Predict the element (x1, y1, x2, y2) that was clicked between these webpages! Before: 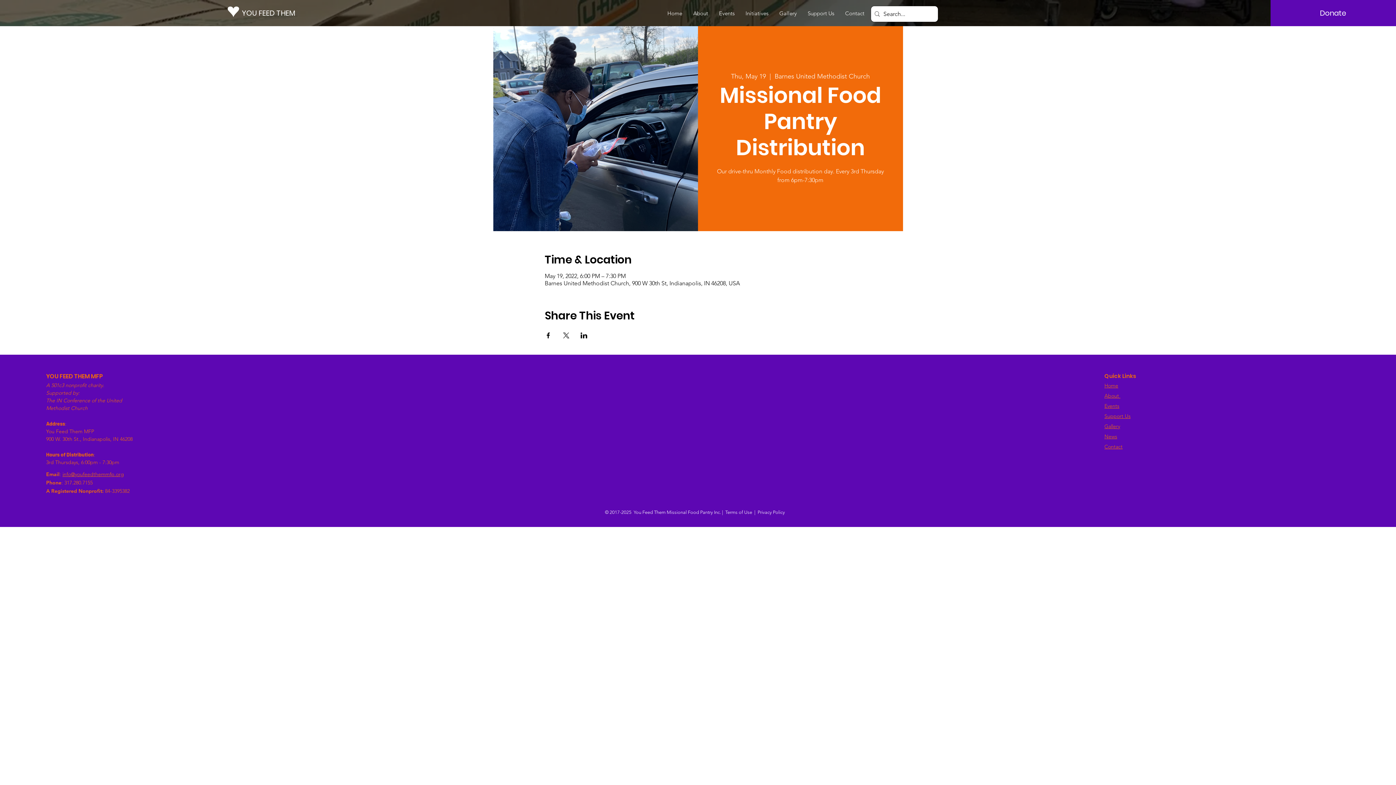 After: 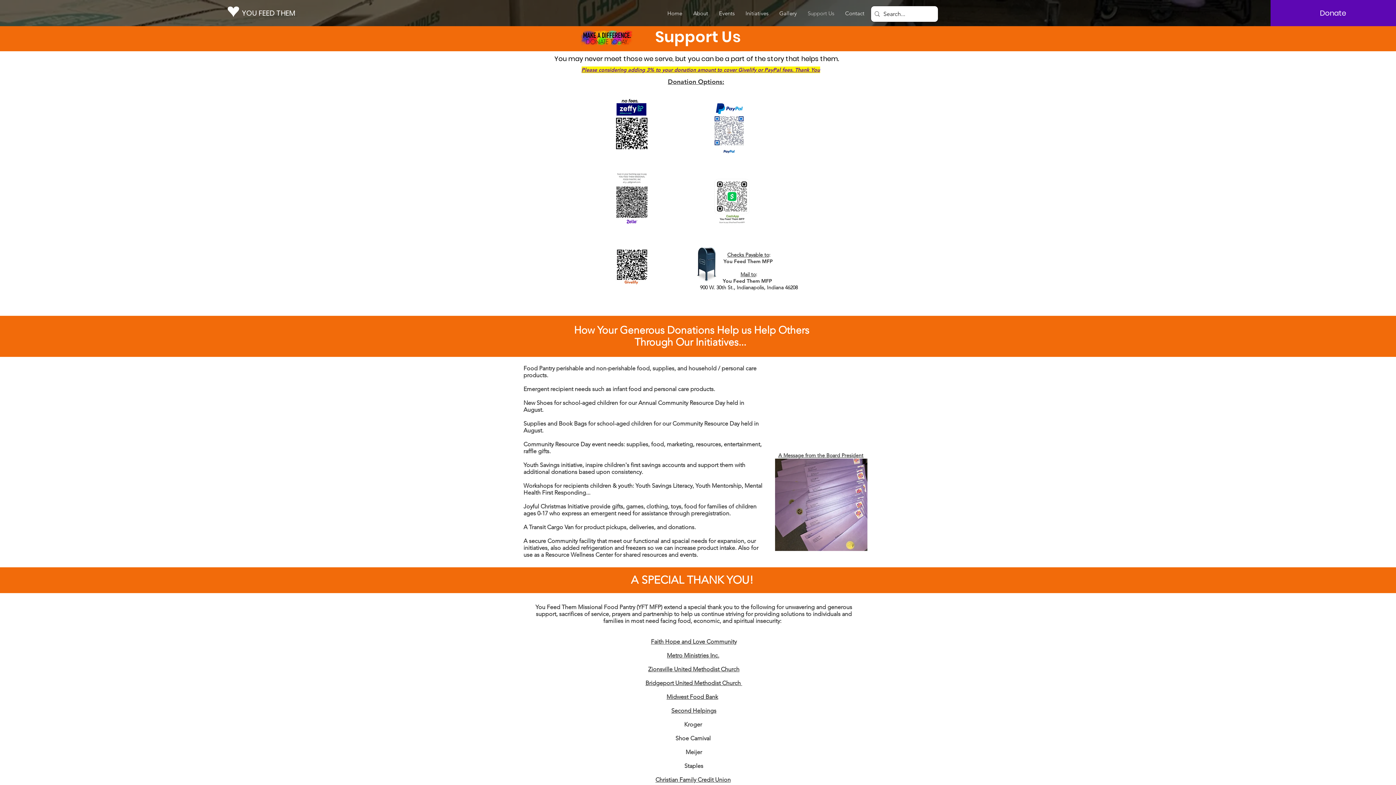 Action: bbox: (1319, 5, 1347, 20) label: Donate